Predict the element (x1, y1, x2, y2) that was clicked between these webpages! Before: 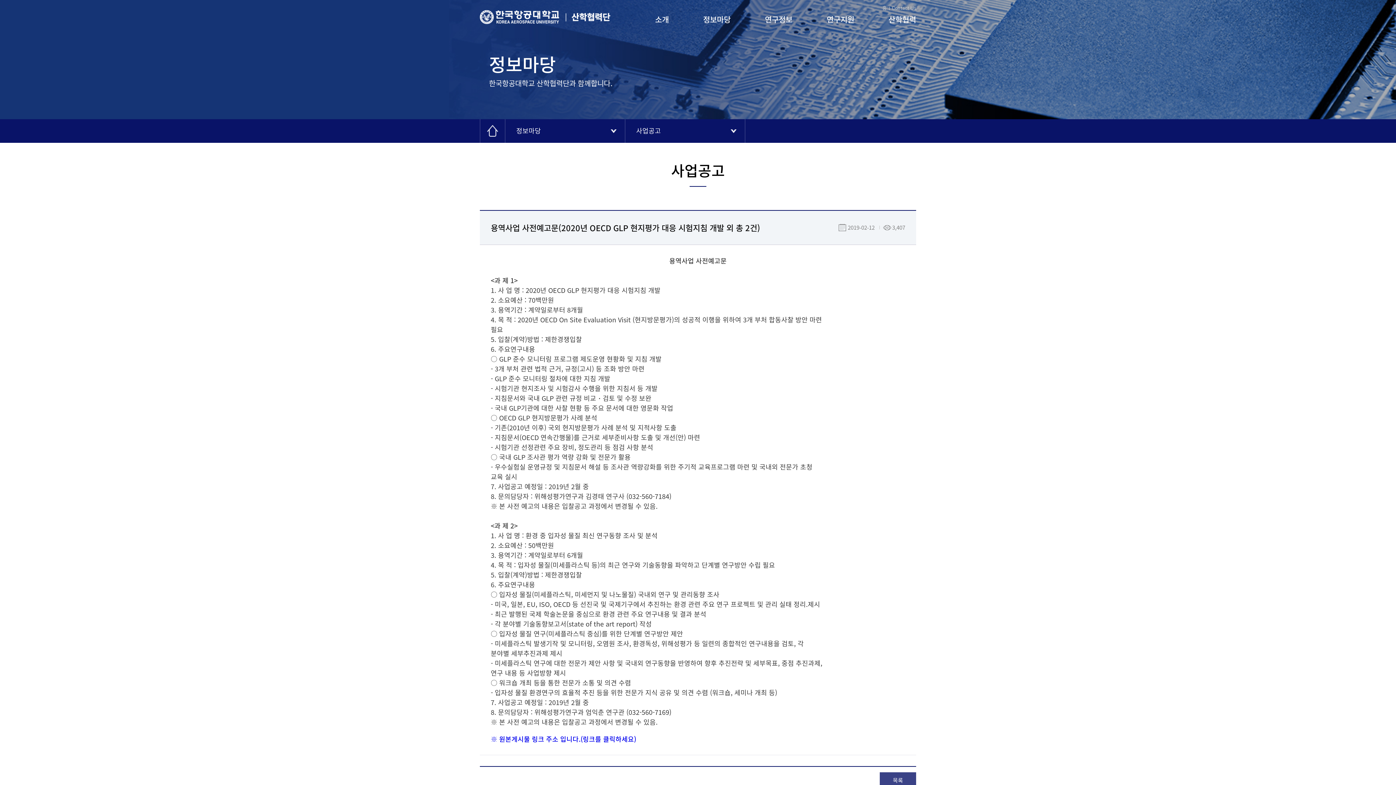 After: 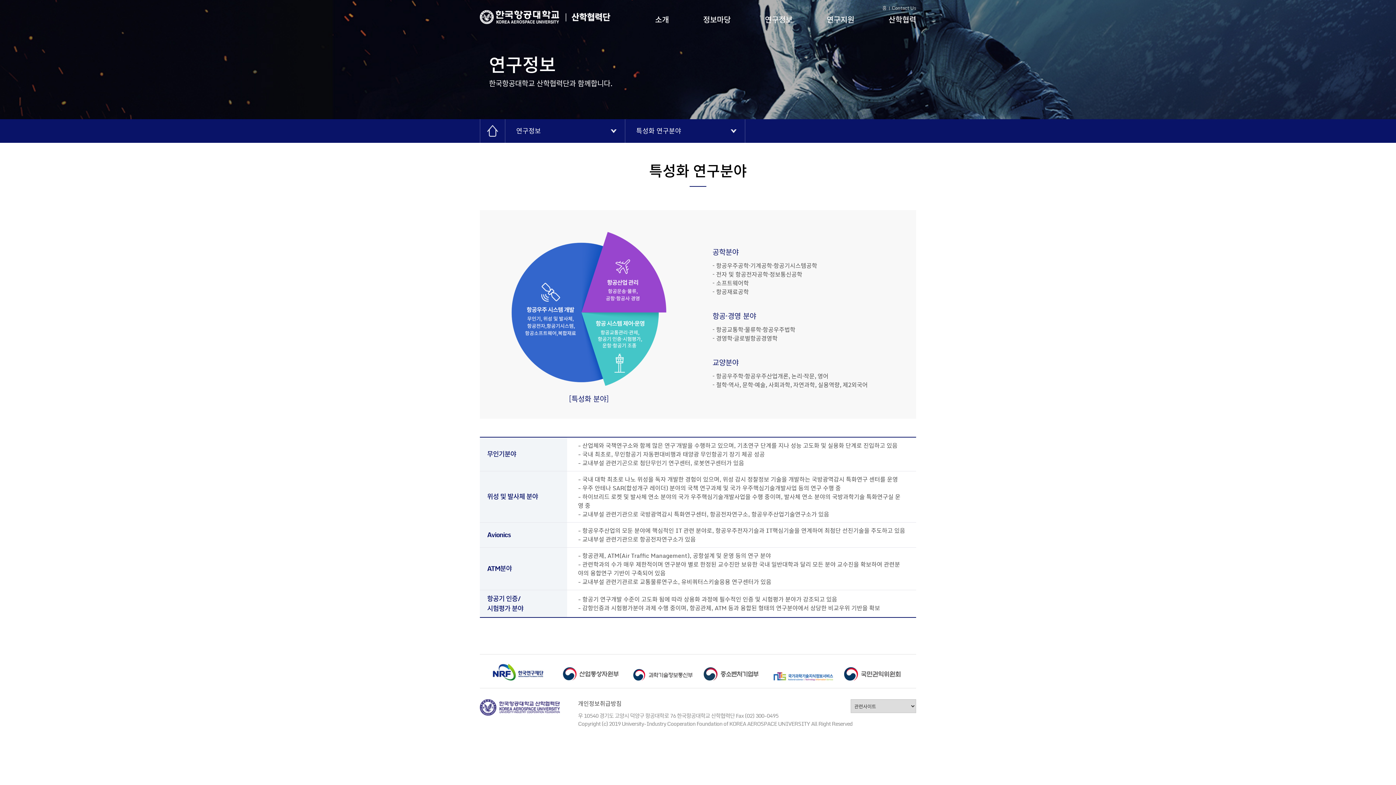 Action: bbox: (765, 13, 792, 26) label: 연구정보